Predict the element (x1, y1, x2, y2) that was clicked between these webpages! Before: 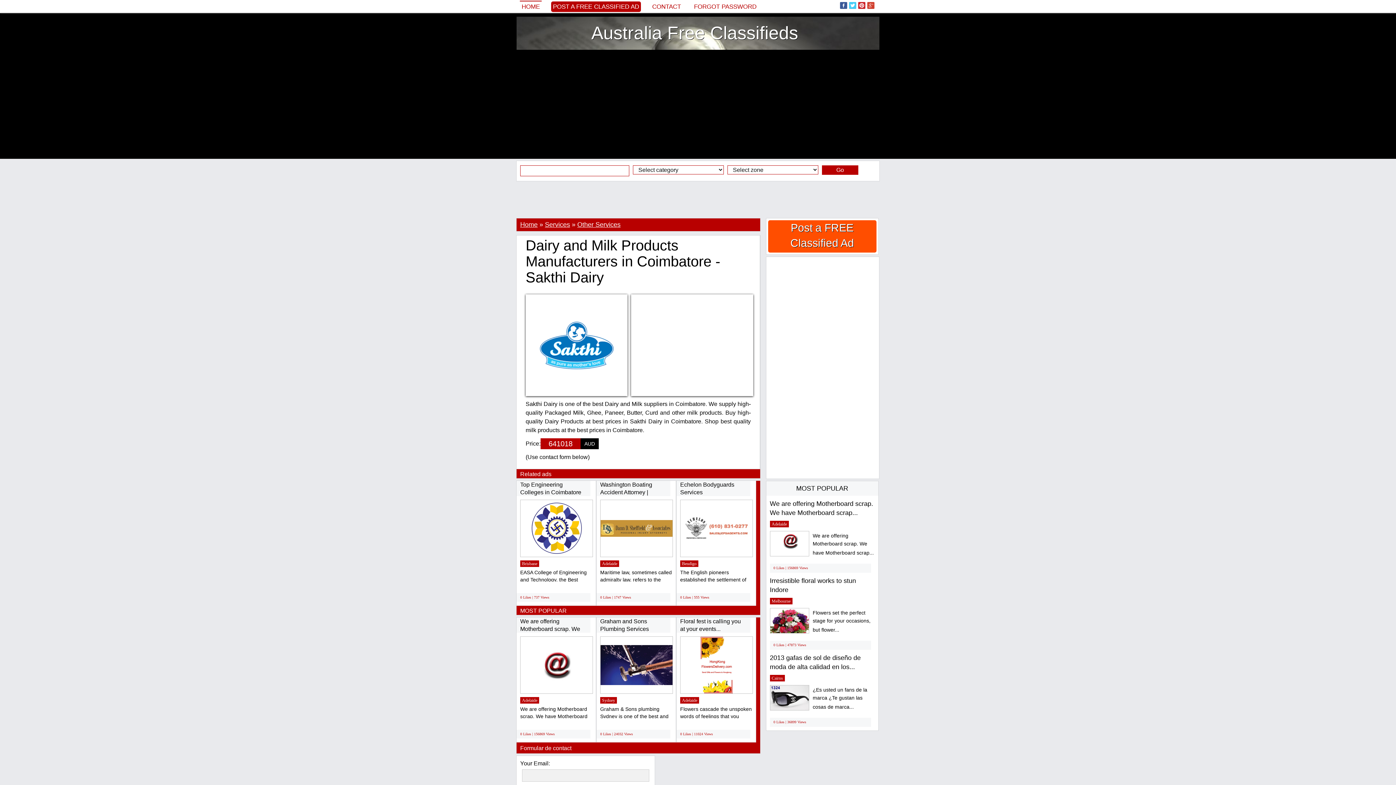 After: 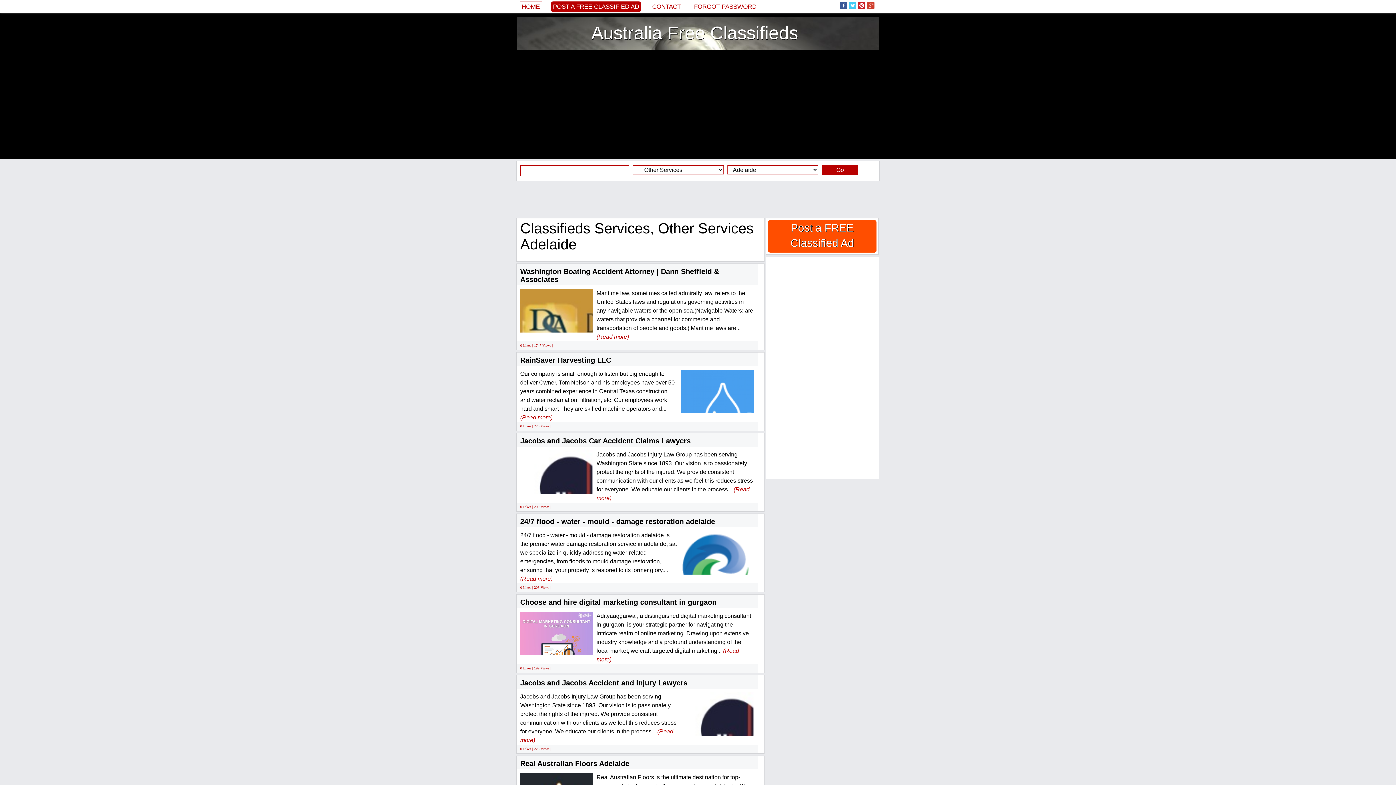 Action: bbox: (520, 697, 539, 704) label: Adelaide